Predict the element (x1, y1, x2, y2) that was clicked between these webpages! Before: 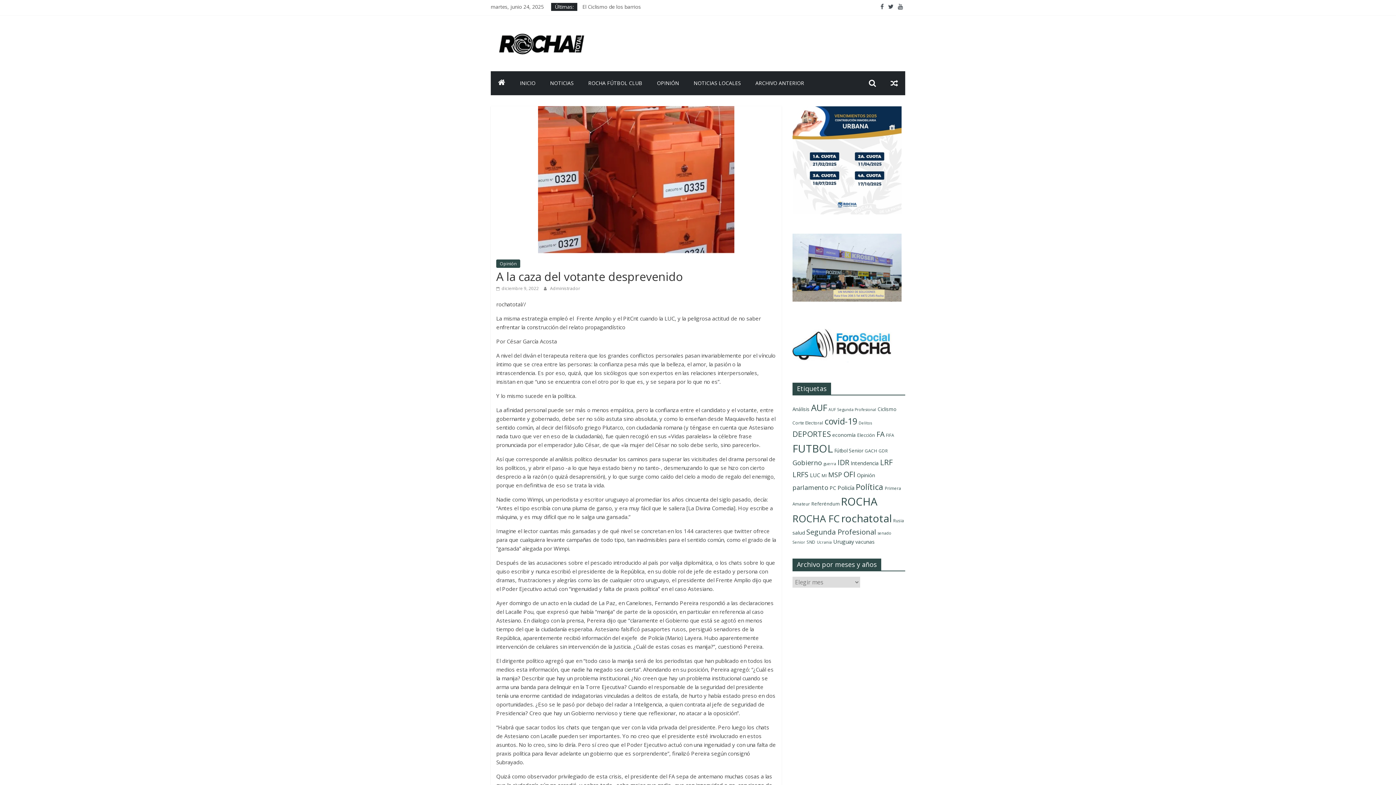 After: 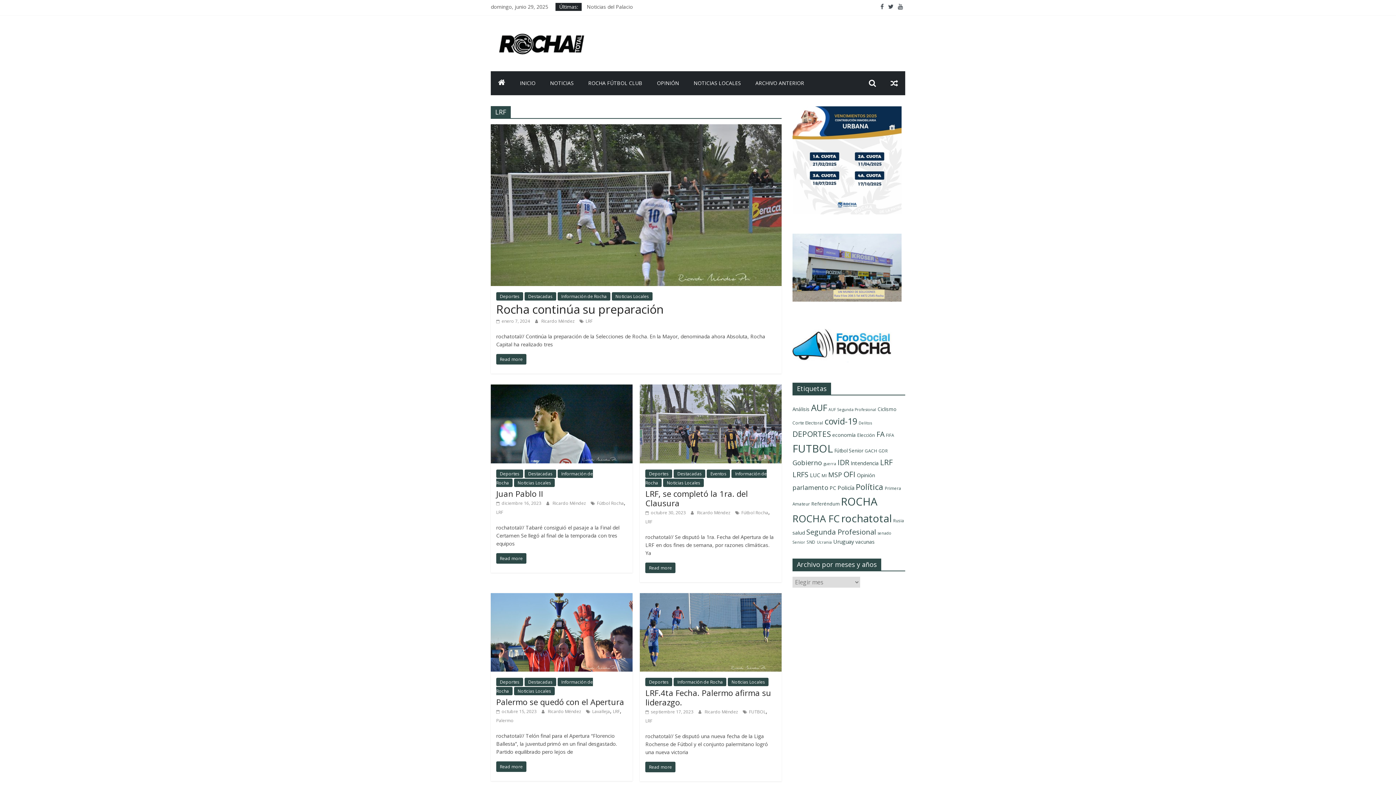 Action: label: LRF (36 elementos) bbox: (880, 457, 893, 467)